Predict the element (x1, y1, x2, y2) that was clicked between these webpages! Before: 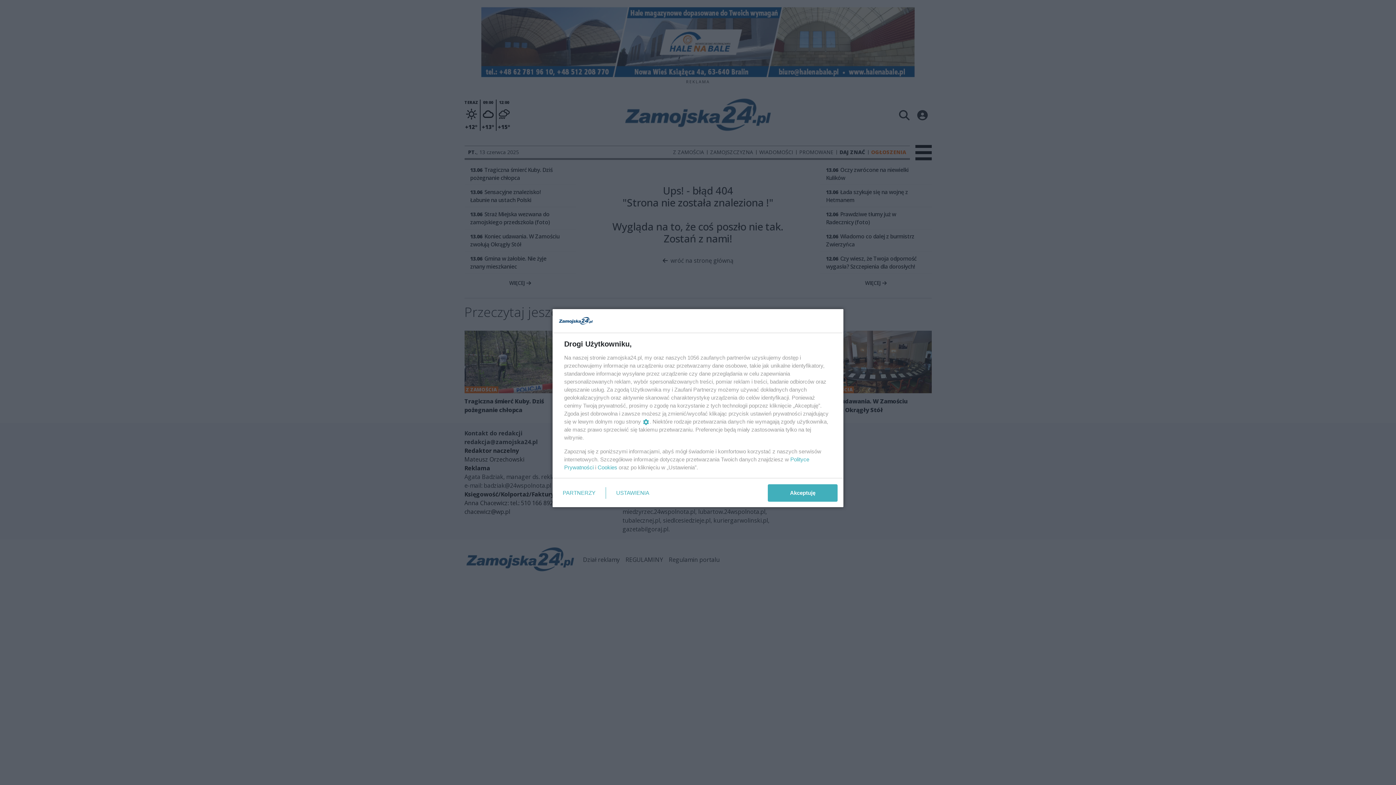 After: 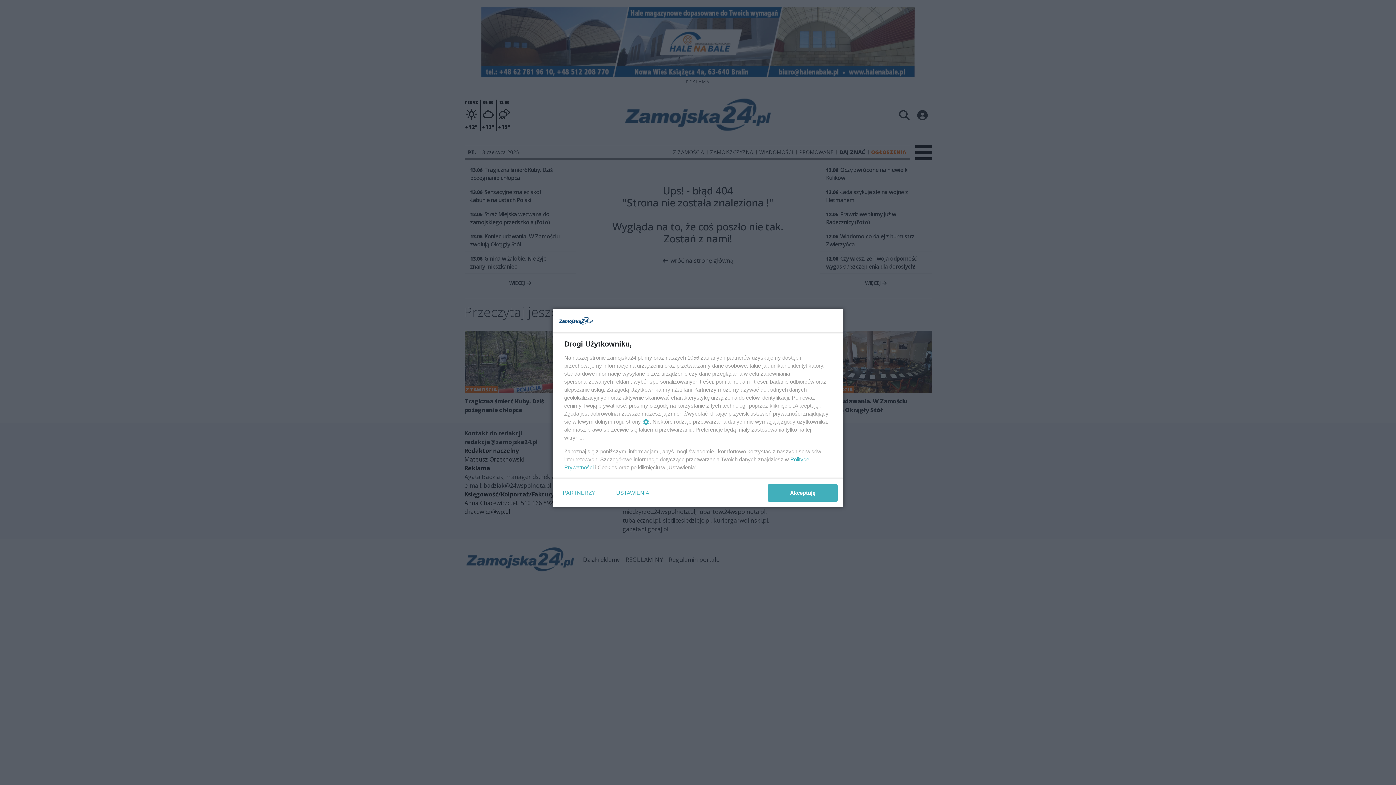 Action: bbox: (597, 464, 617, 470) label: Cookies